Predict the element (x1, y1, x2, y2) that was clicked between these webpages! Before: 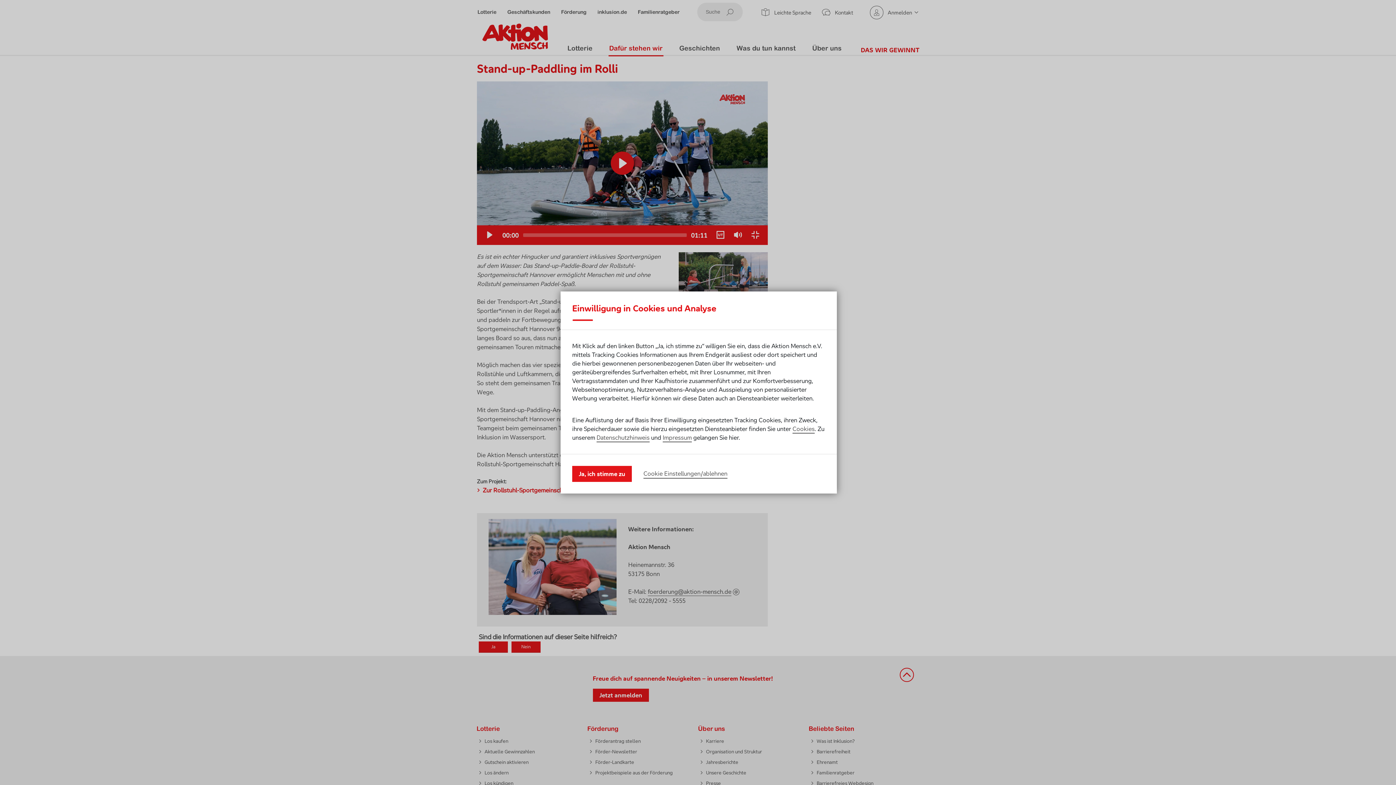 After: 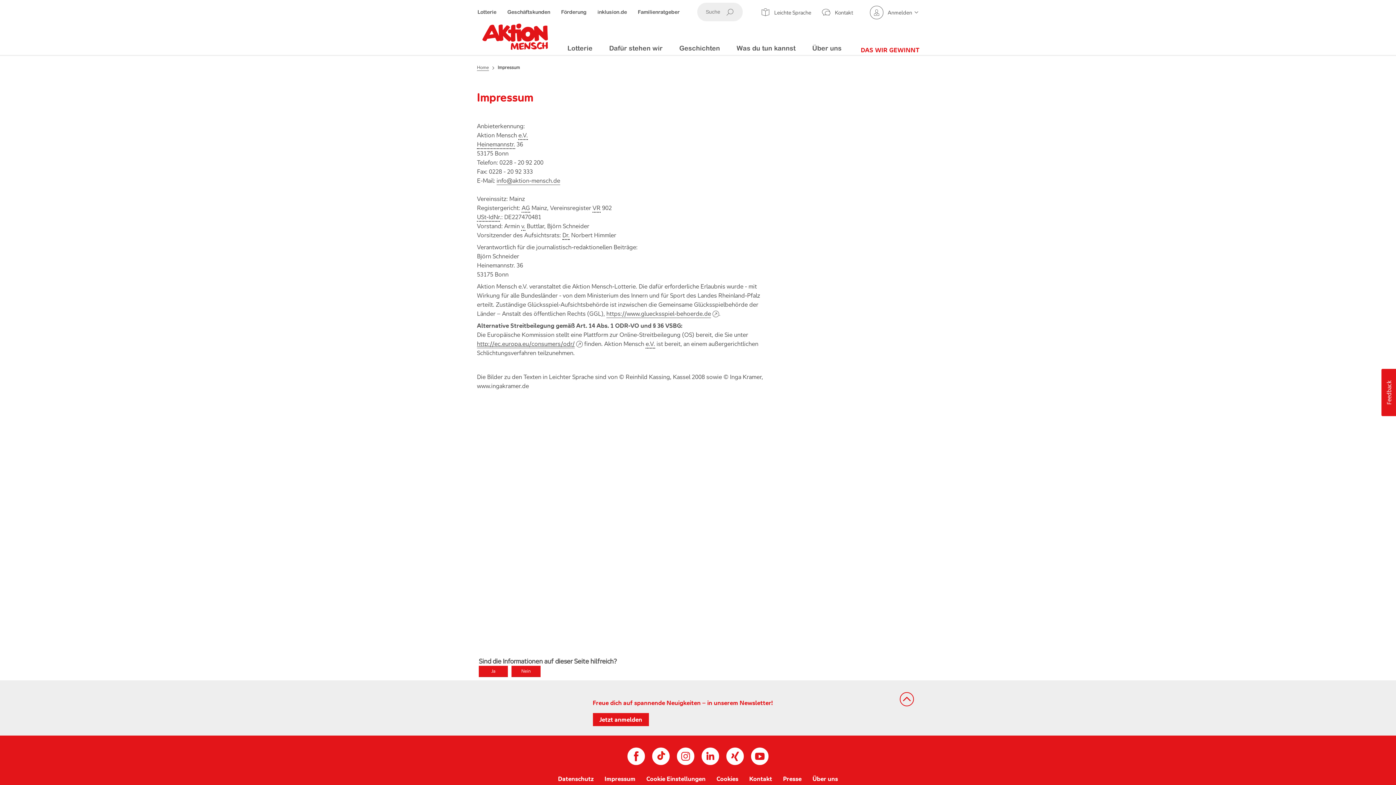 Action: bbox: (662, 433, 692, 442) label: Impressum